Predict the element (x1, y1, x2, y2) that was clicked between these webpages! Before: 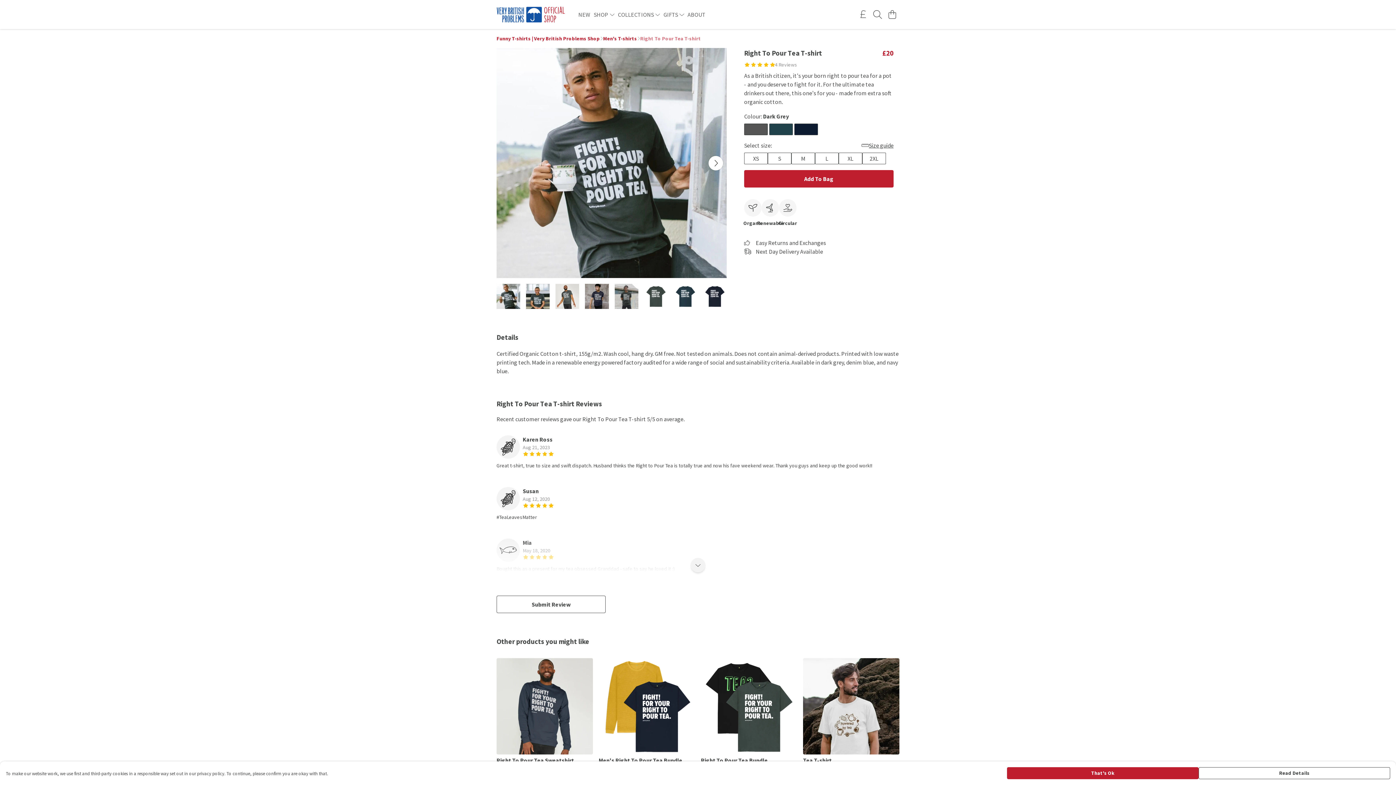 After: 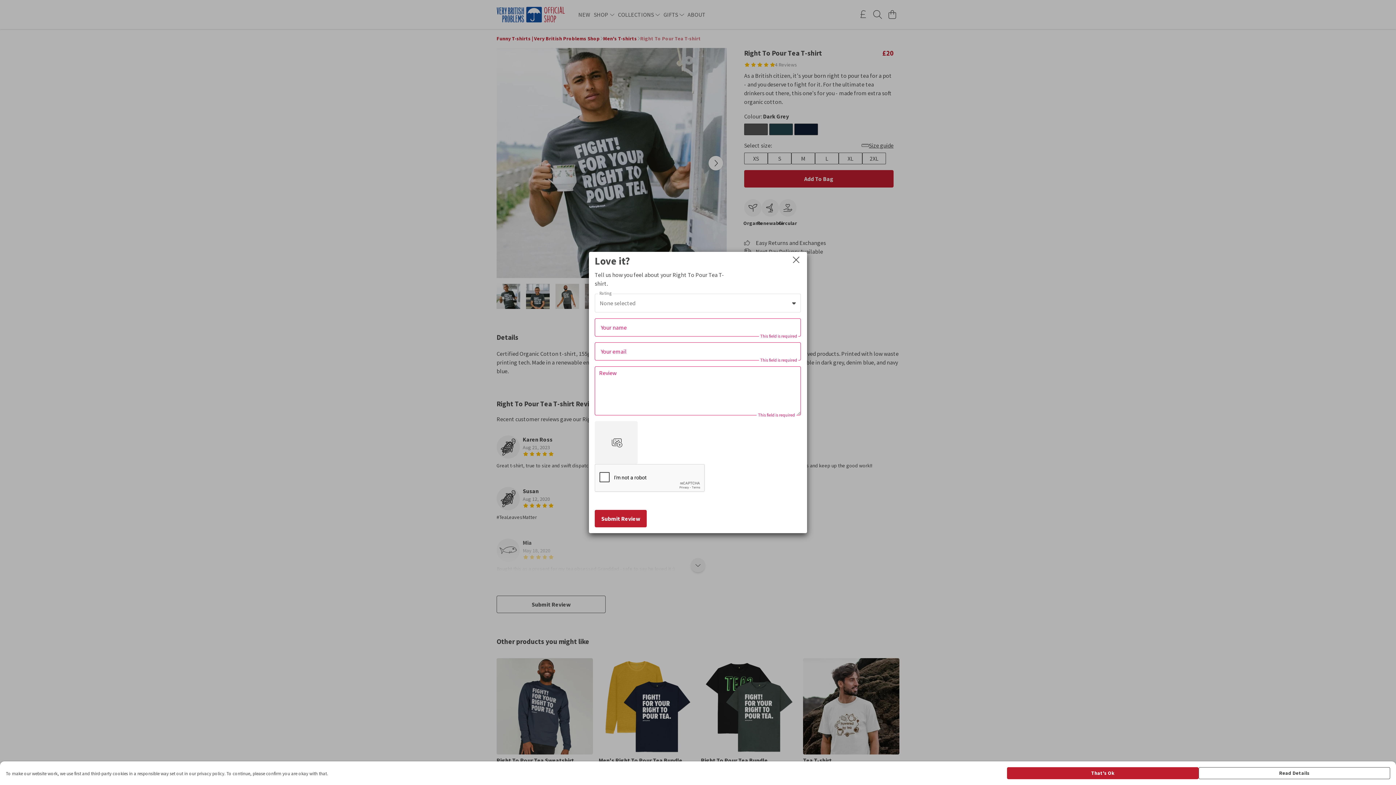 Action: label: Submit Review bbox: (496, 440, 605, 458)